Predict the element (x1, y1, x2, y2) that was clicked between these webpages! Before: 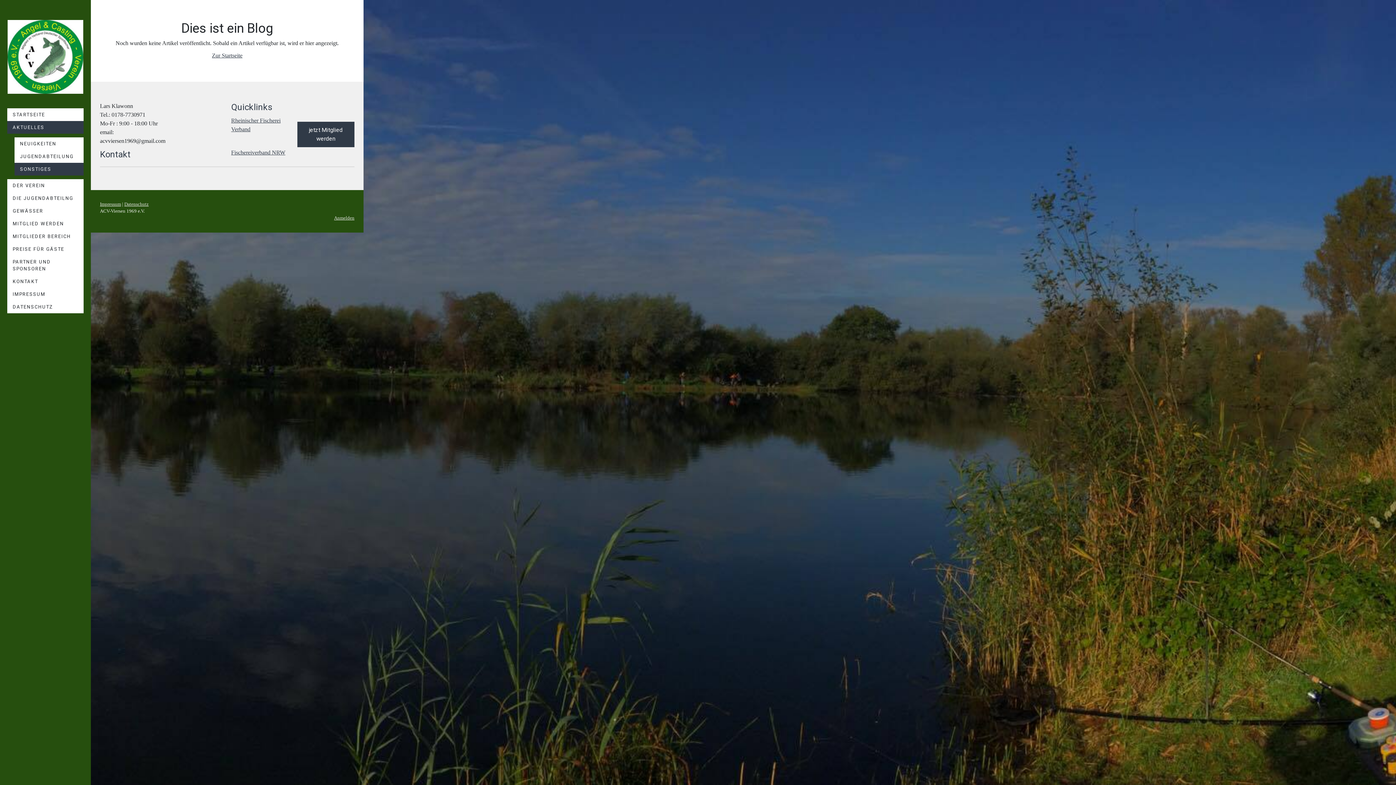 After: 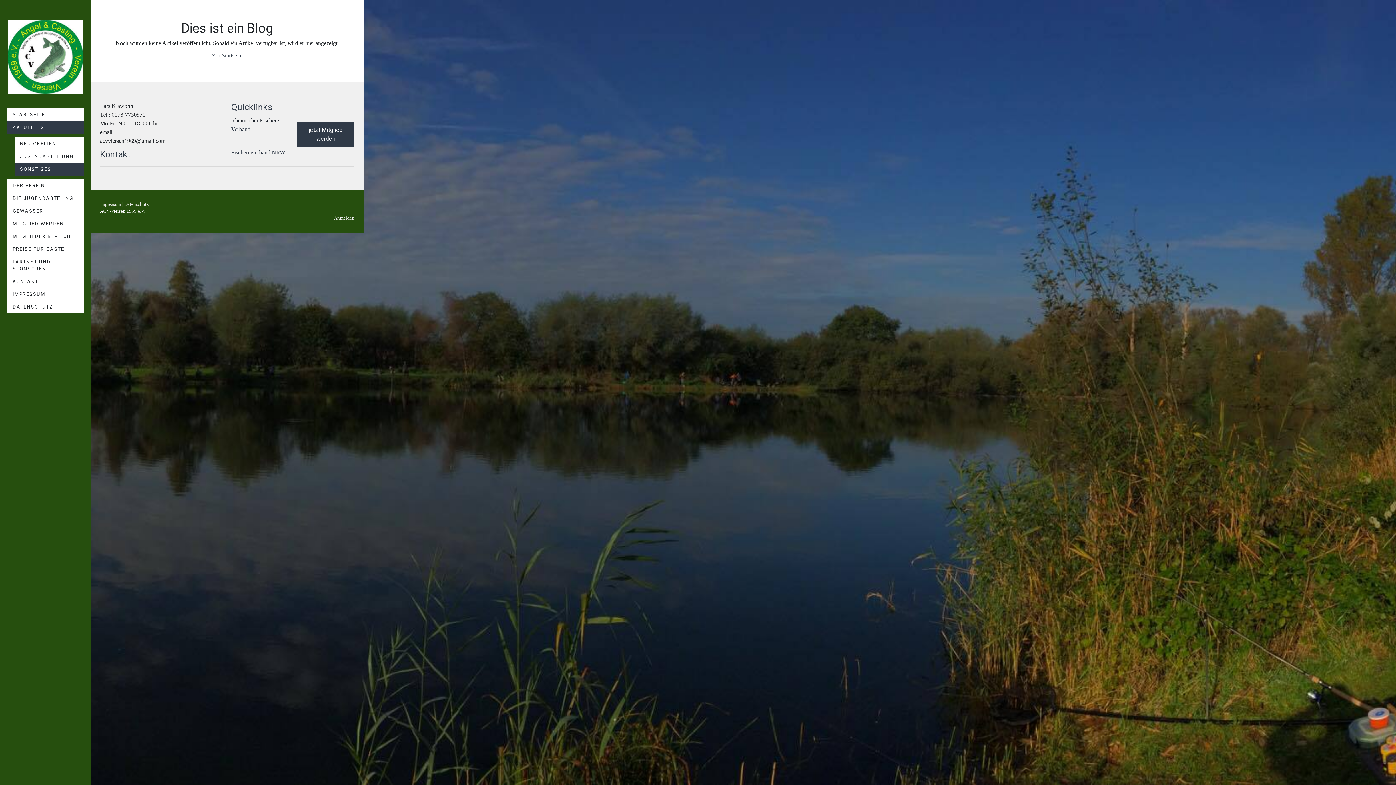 Action: label: Rheinischer Fischerei bbox: (231, 117, 280, 123)